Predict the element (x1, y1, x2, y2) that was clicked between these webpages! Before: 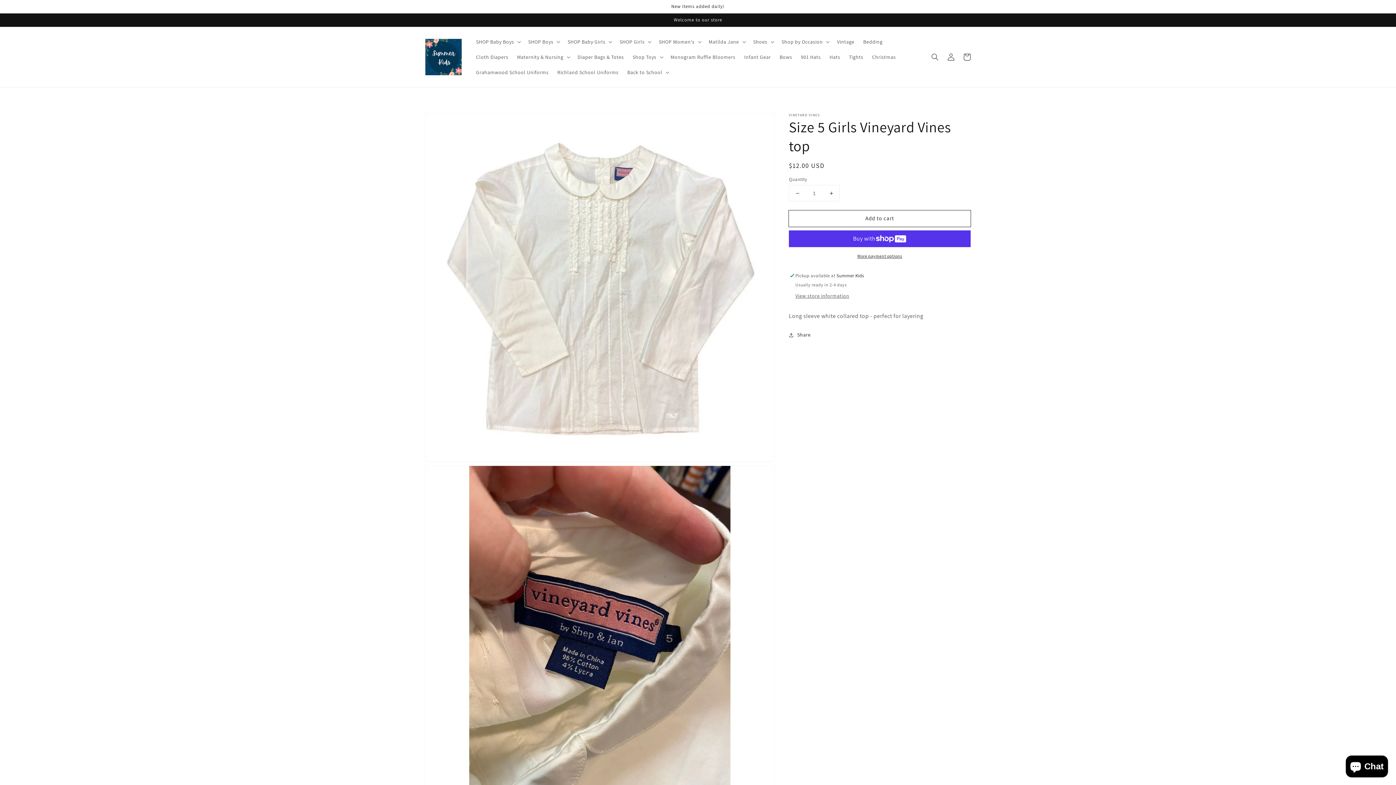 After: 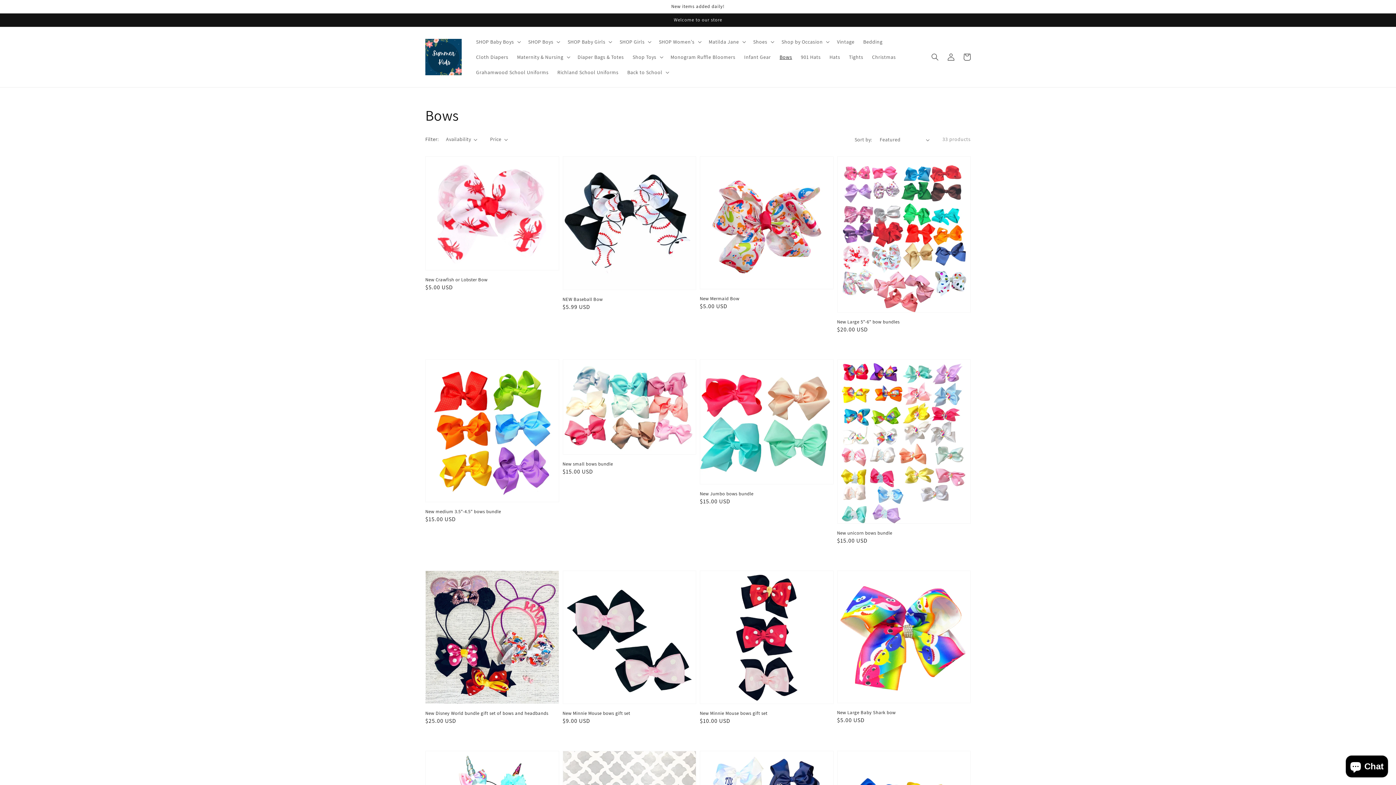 Action: label: Bows bbox: (775, 49, 796, 64)